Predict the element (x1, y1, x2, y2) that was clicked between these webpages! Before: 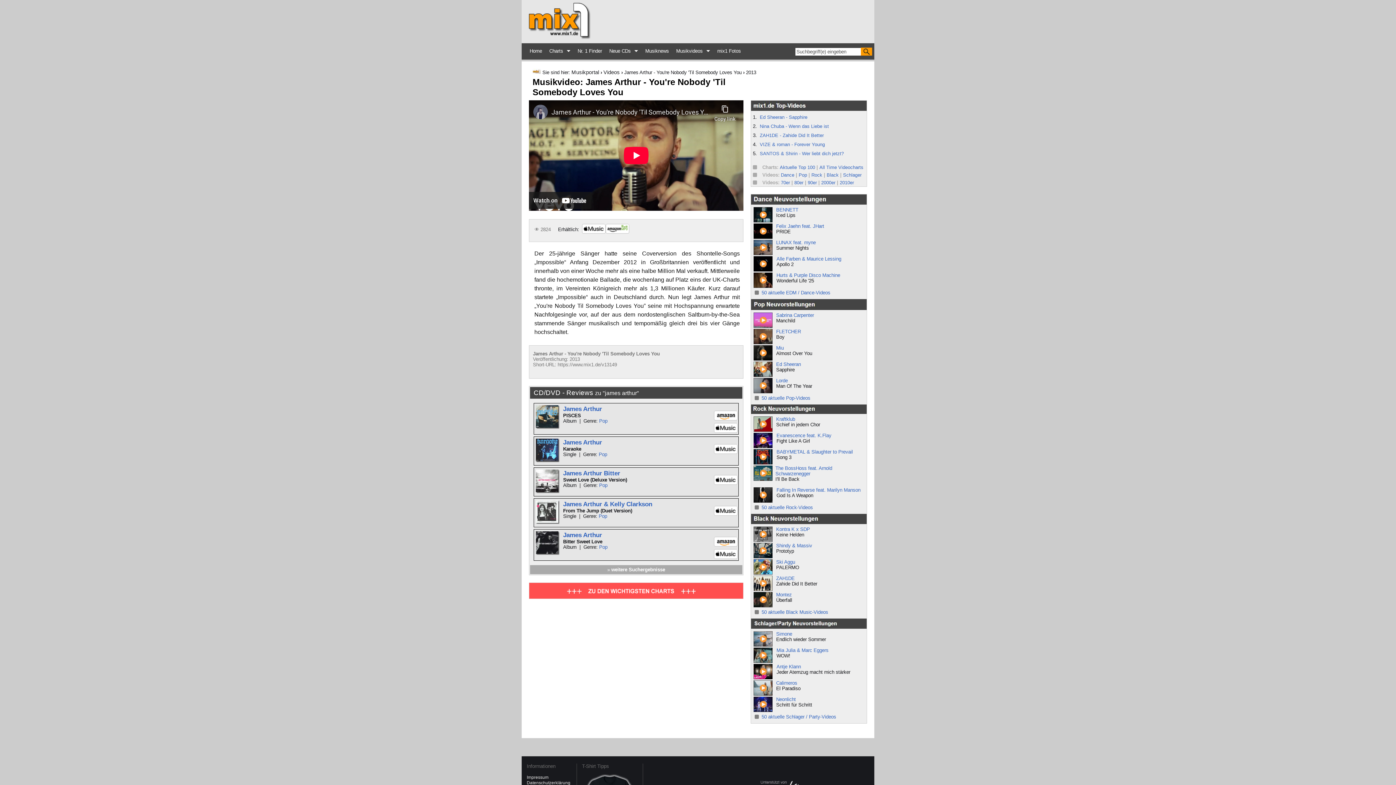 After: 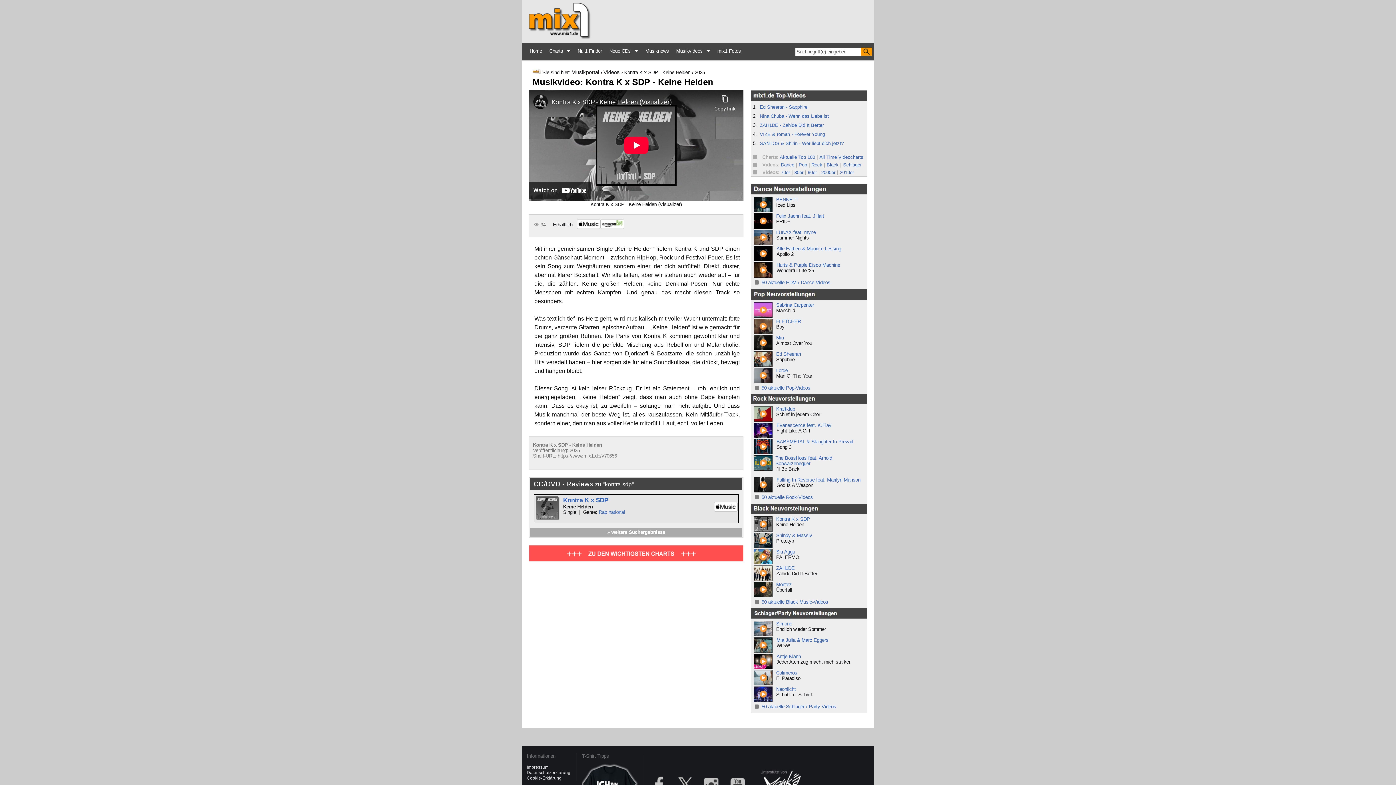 Action: bbox: (753, 537, 774, 543) label:  